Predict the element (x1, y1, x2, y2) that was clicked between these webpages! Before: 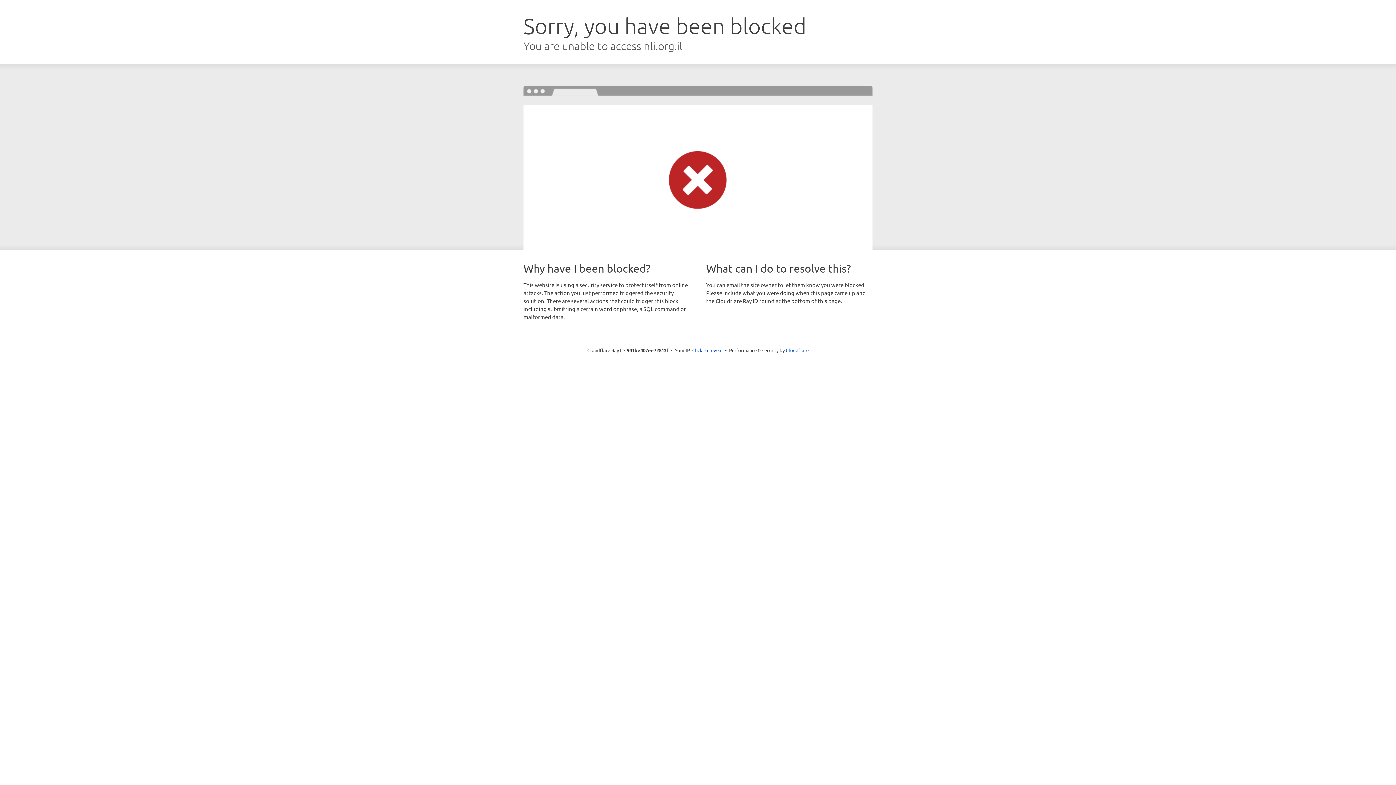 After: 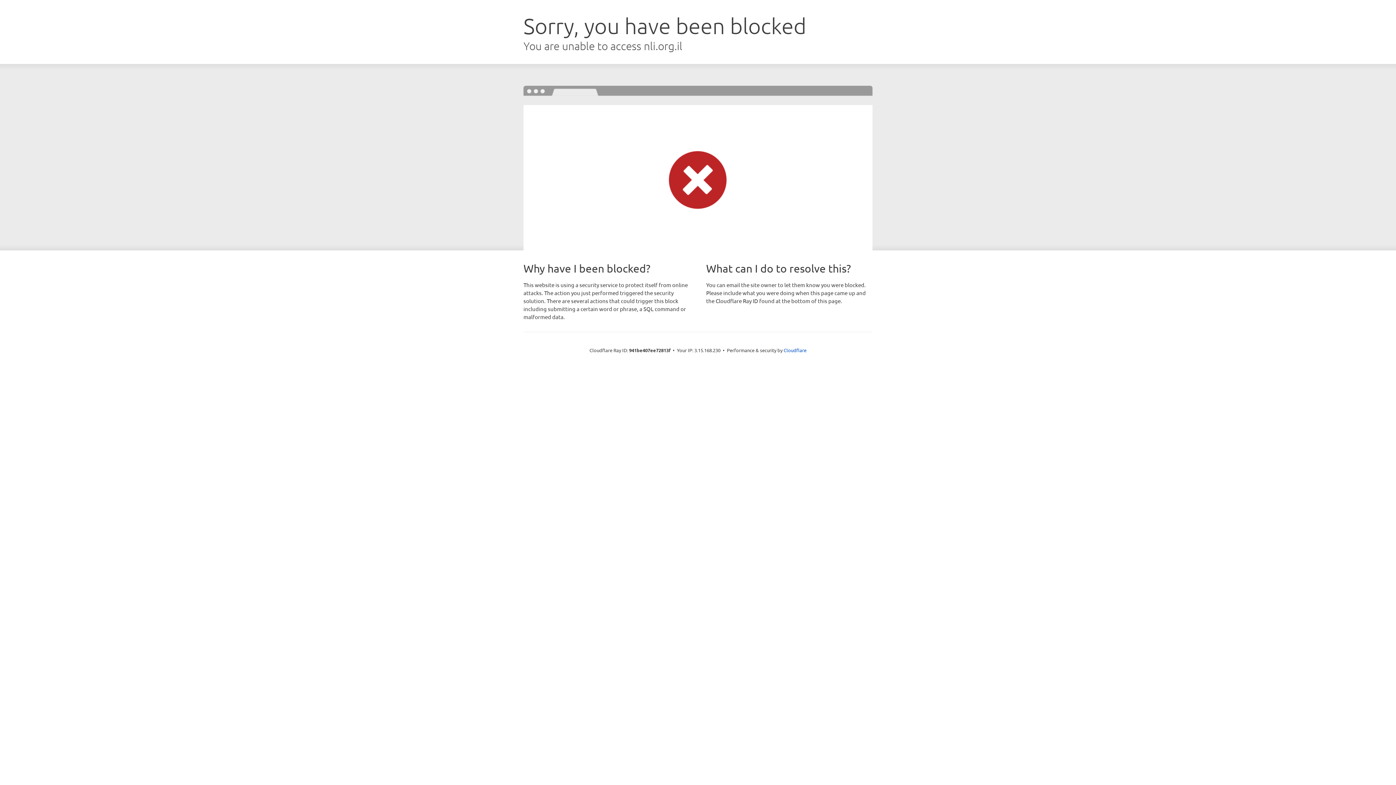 Action: label: Click to reveal bbox: (692, 346, 722, 353)